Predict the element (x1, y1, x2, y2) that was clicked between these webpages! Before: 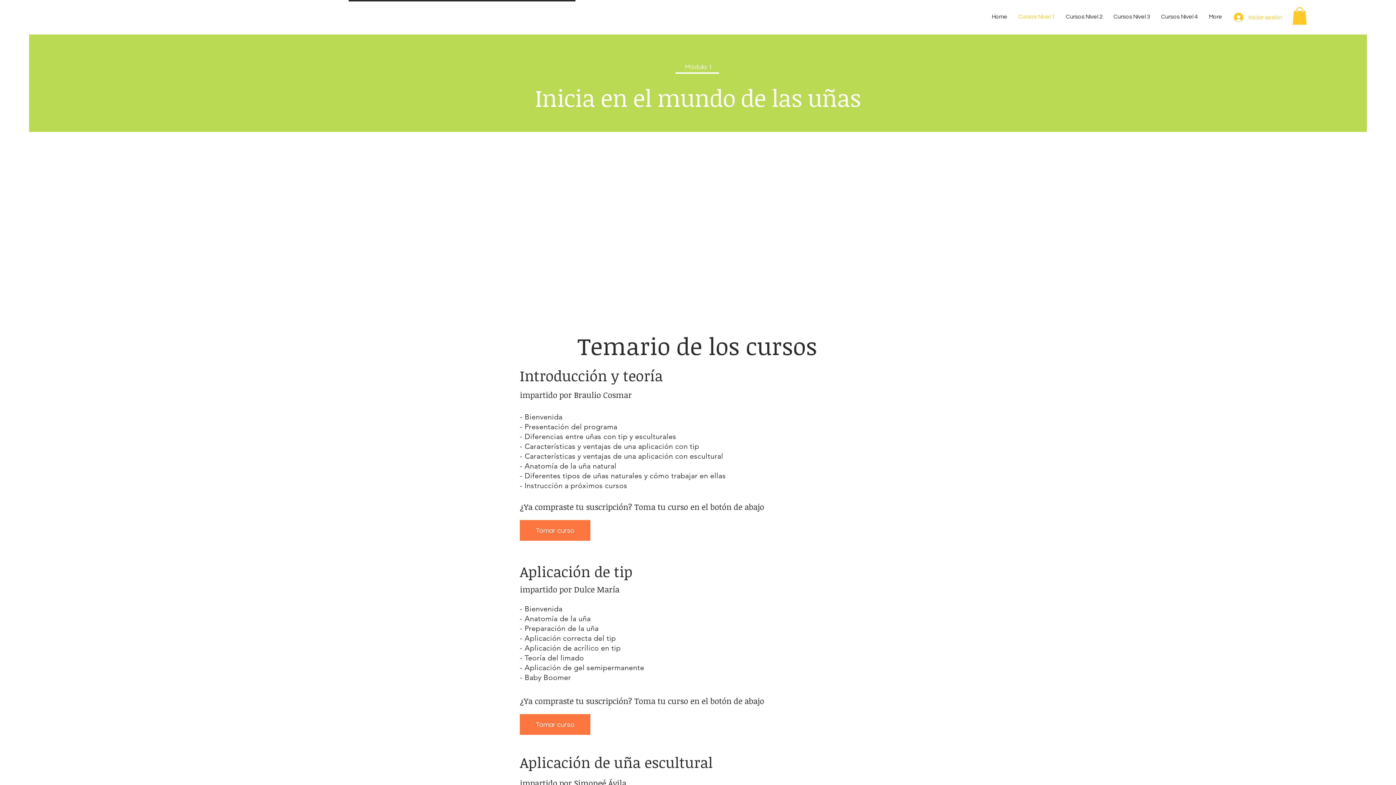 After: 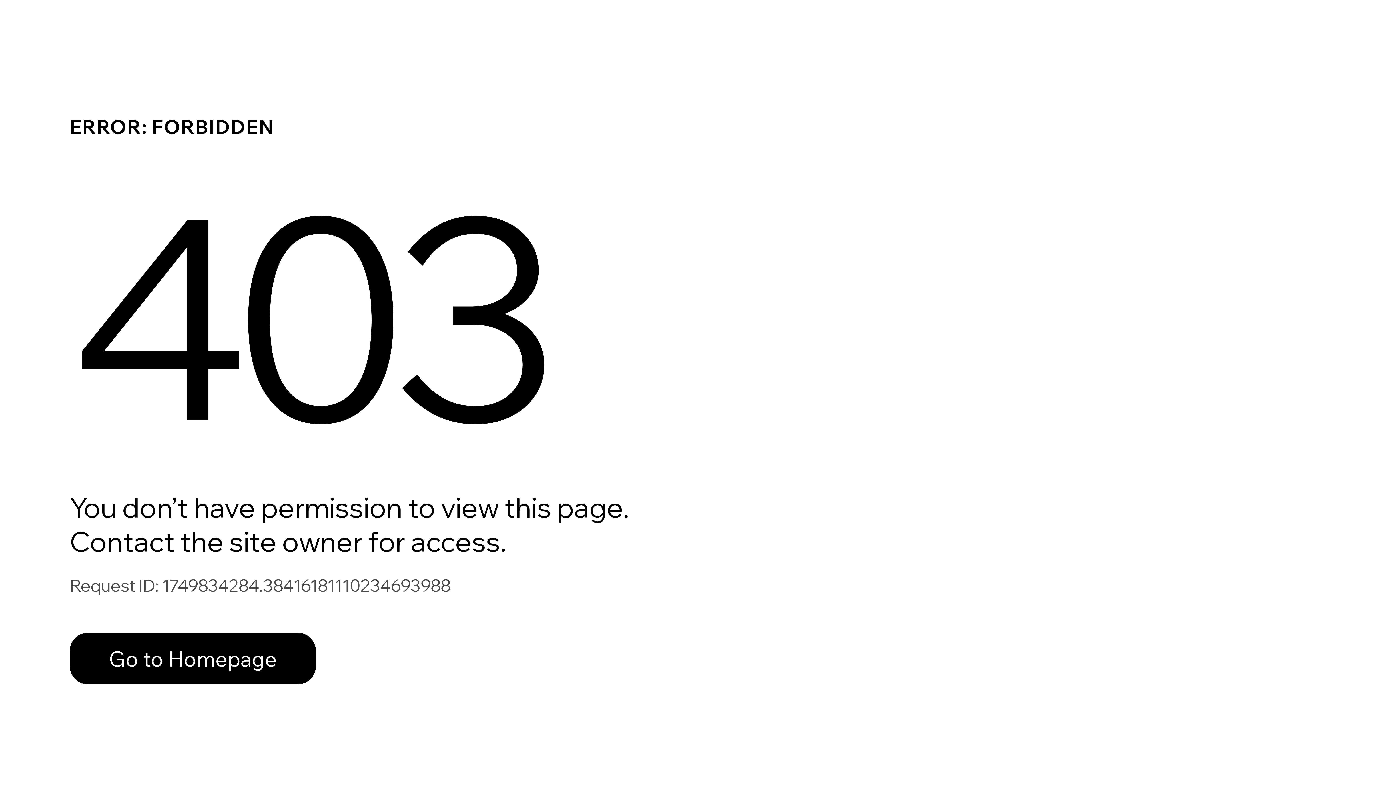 Action: label: Tomar curso bbox: (520, 714, 590, 735)